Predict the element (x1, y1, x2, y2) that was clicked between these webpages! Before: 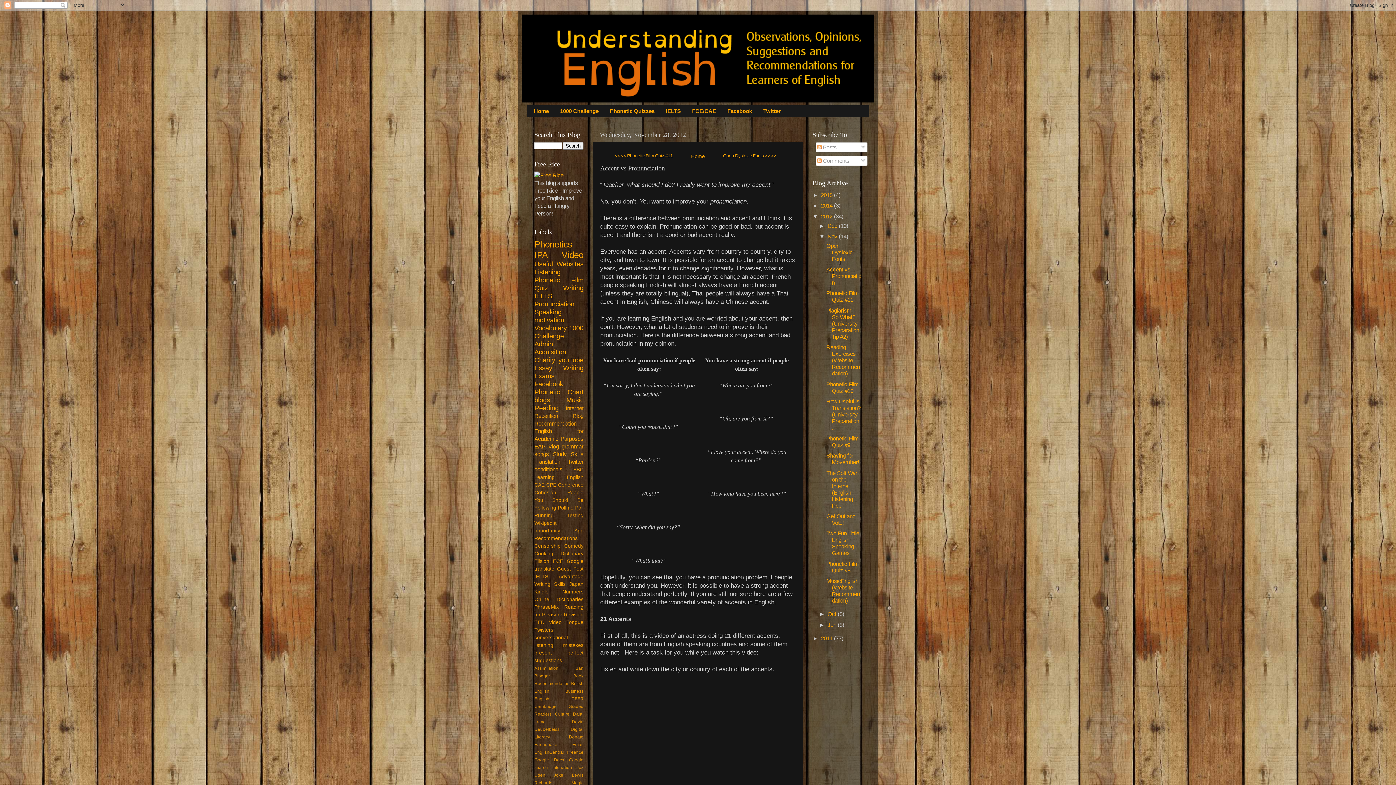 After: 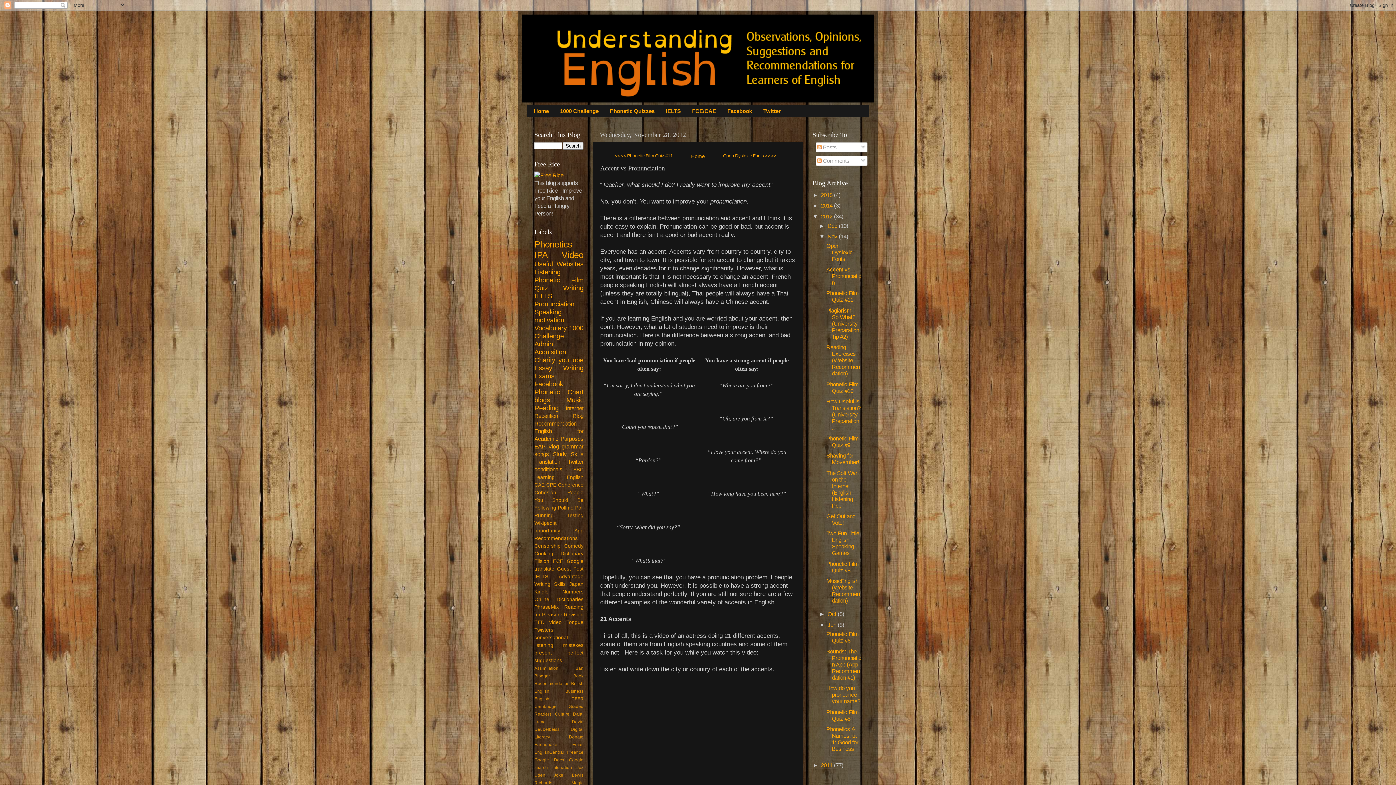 Action: label: ►   bbox: (819, 622, 827, 628)